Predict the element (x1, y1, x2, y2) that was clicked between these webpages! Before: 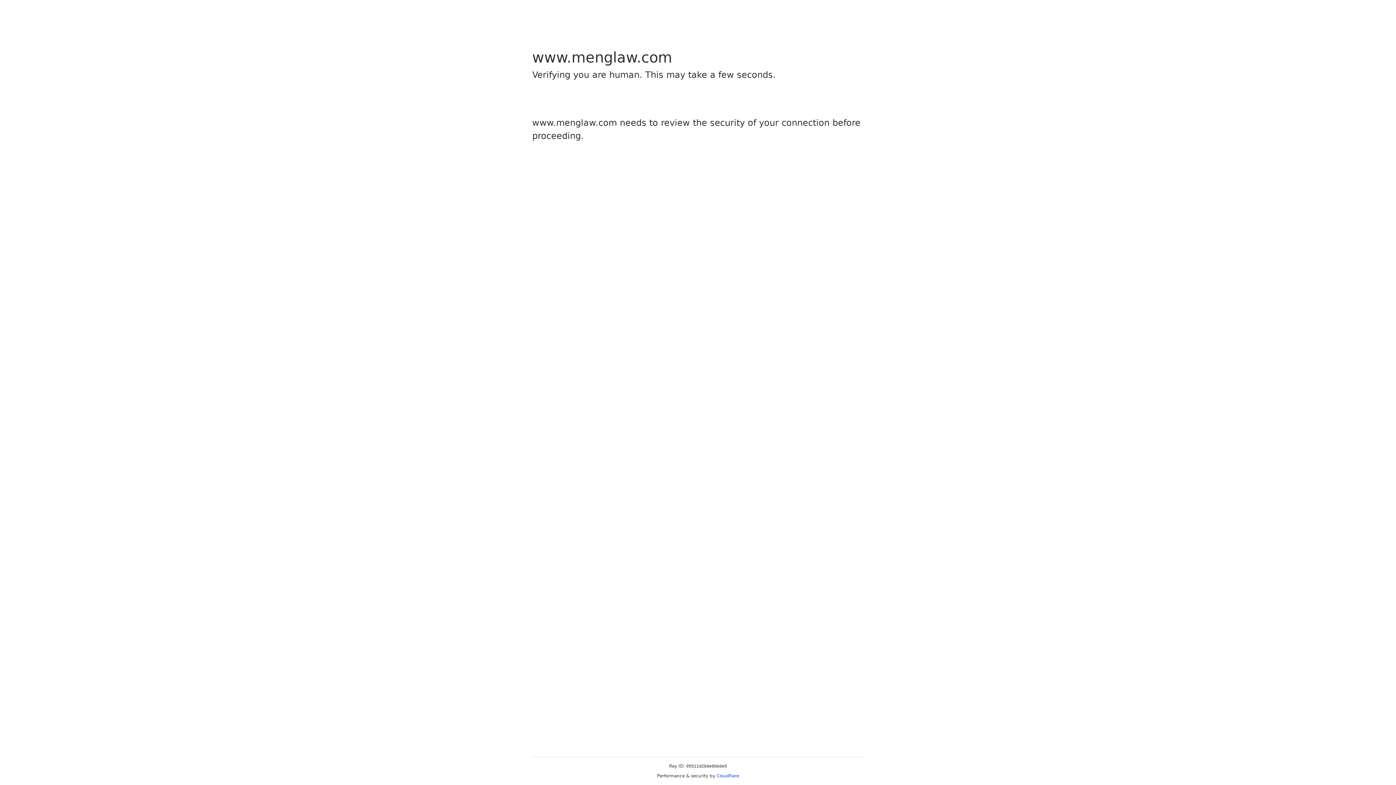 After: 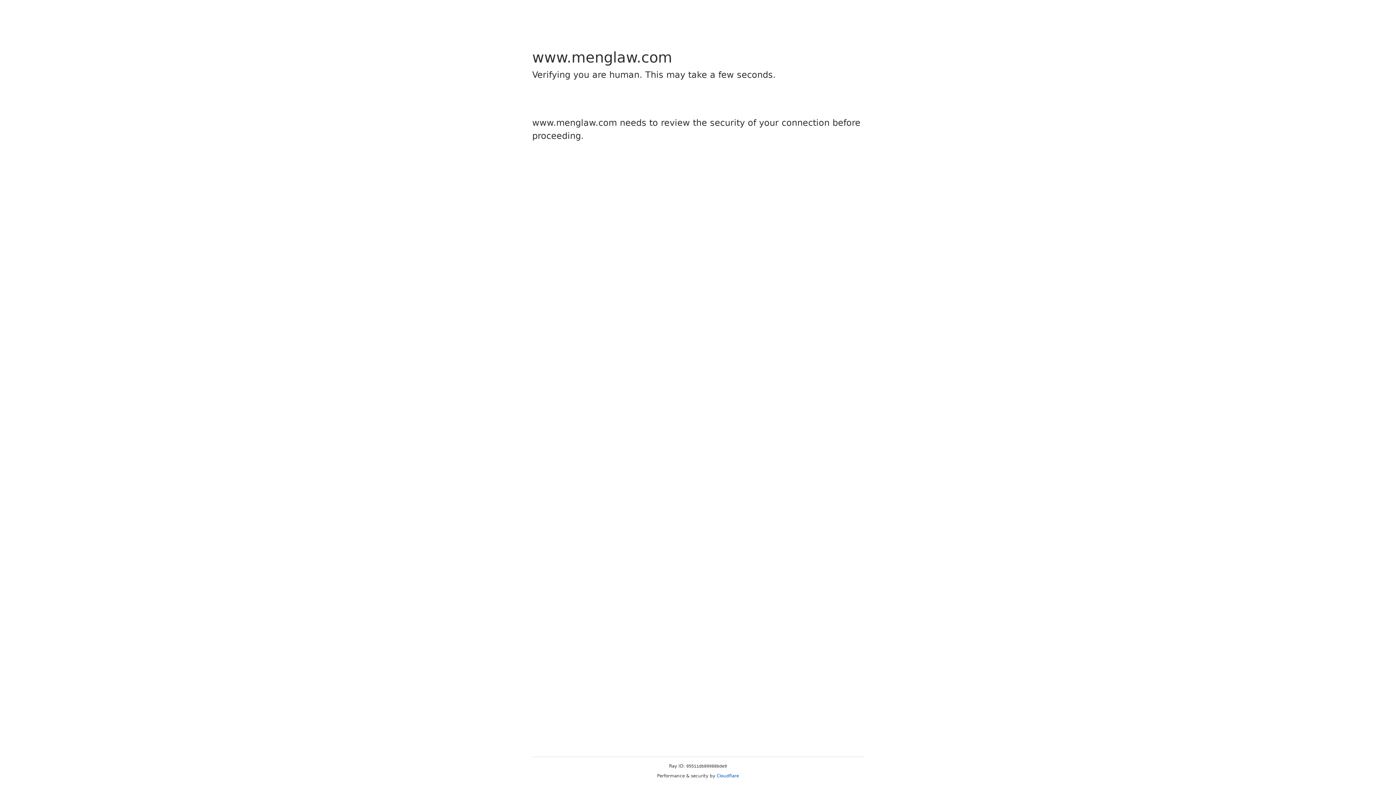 Action: bbox: (716, 773, 739, 778) label: Cloudflare